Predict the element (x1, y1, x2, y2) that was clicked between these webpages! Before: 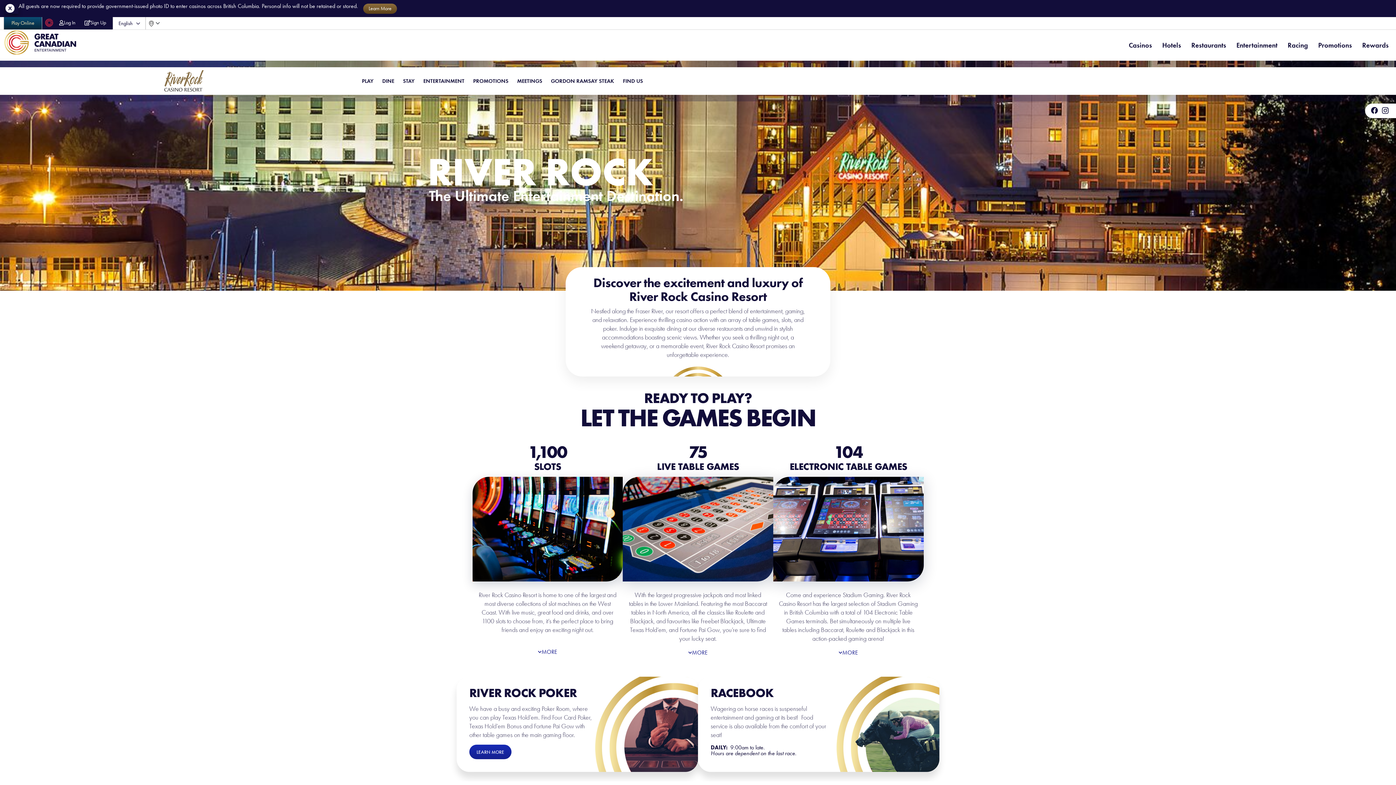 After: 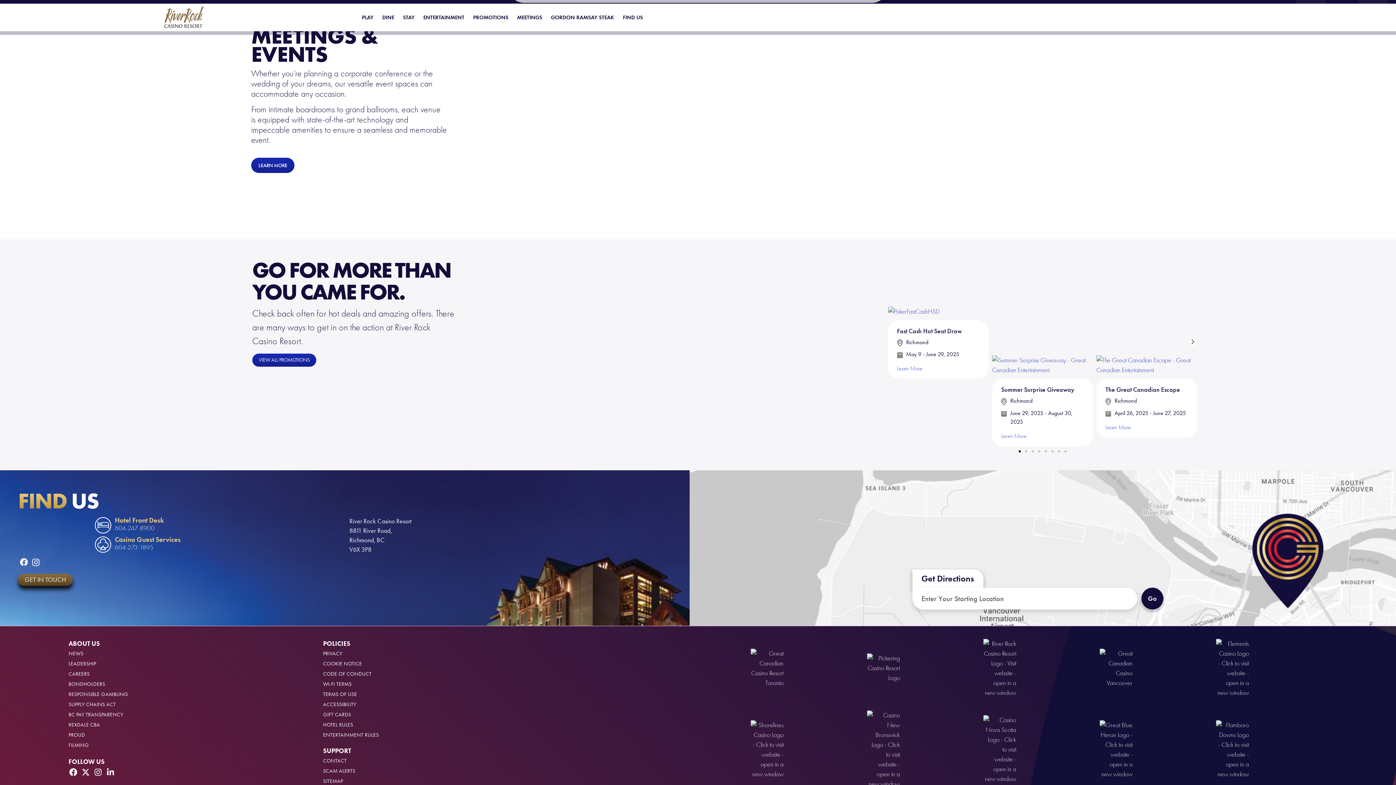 Action: bbox: (619, 70, 646, 92) label: FIND US